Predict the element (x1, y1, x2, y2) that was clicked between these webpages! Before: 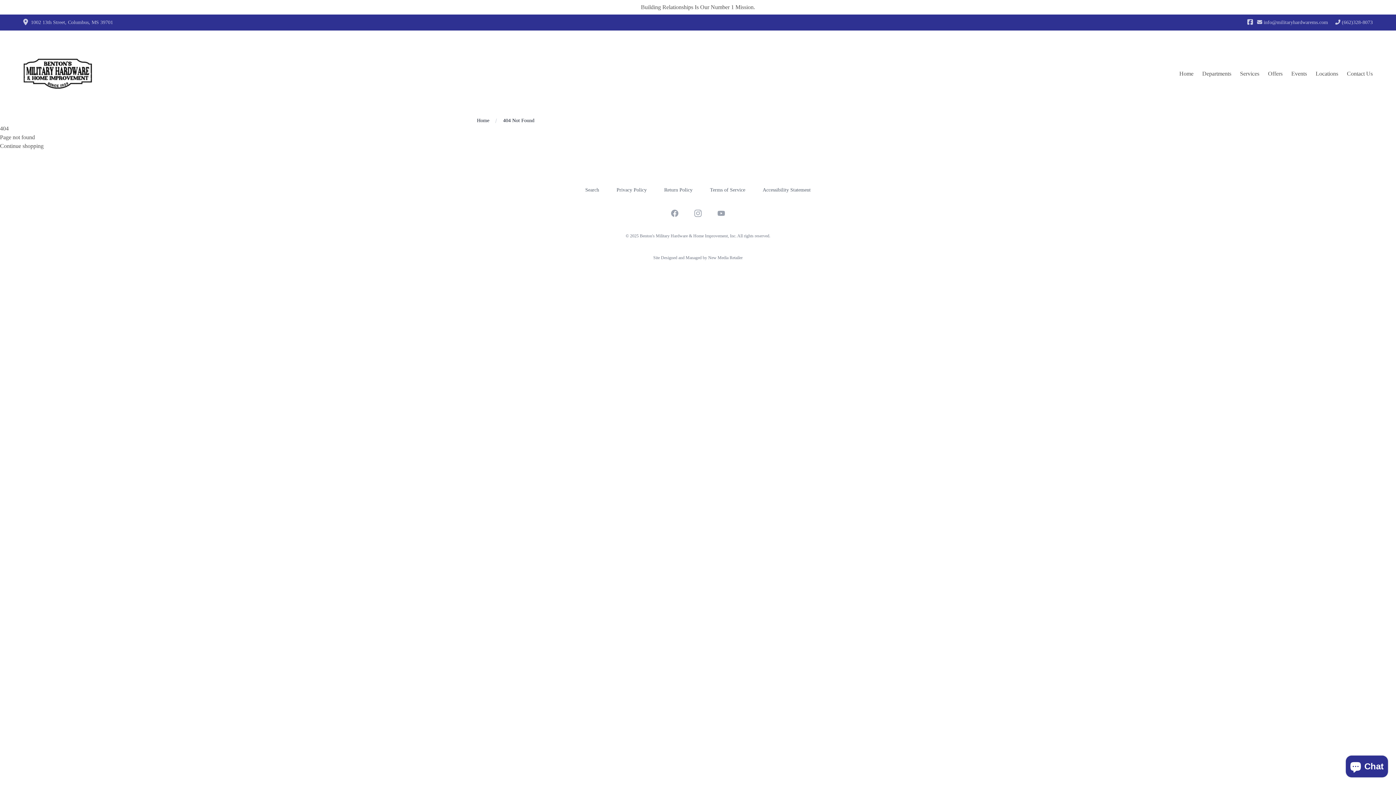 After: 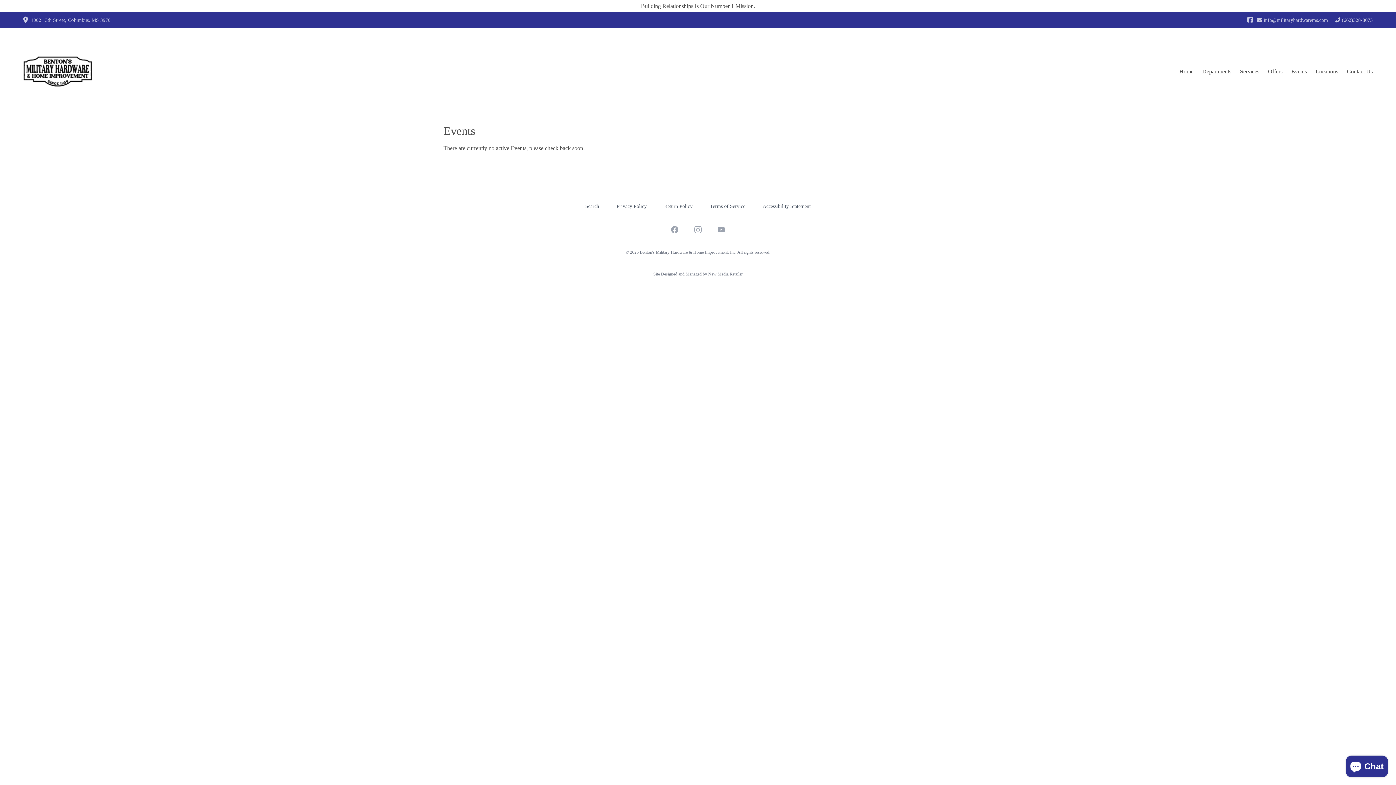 Action: label: Events bbox: (1291, 69, 1307, 78)